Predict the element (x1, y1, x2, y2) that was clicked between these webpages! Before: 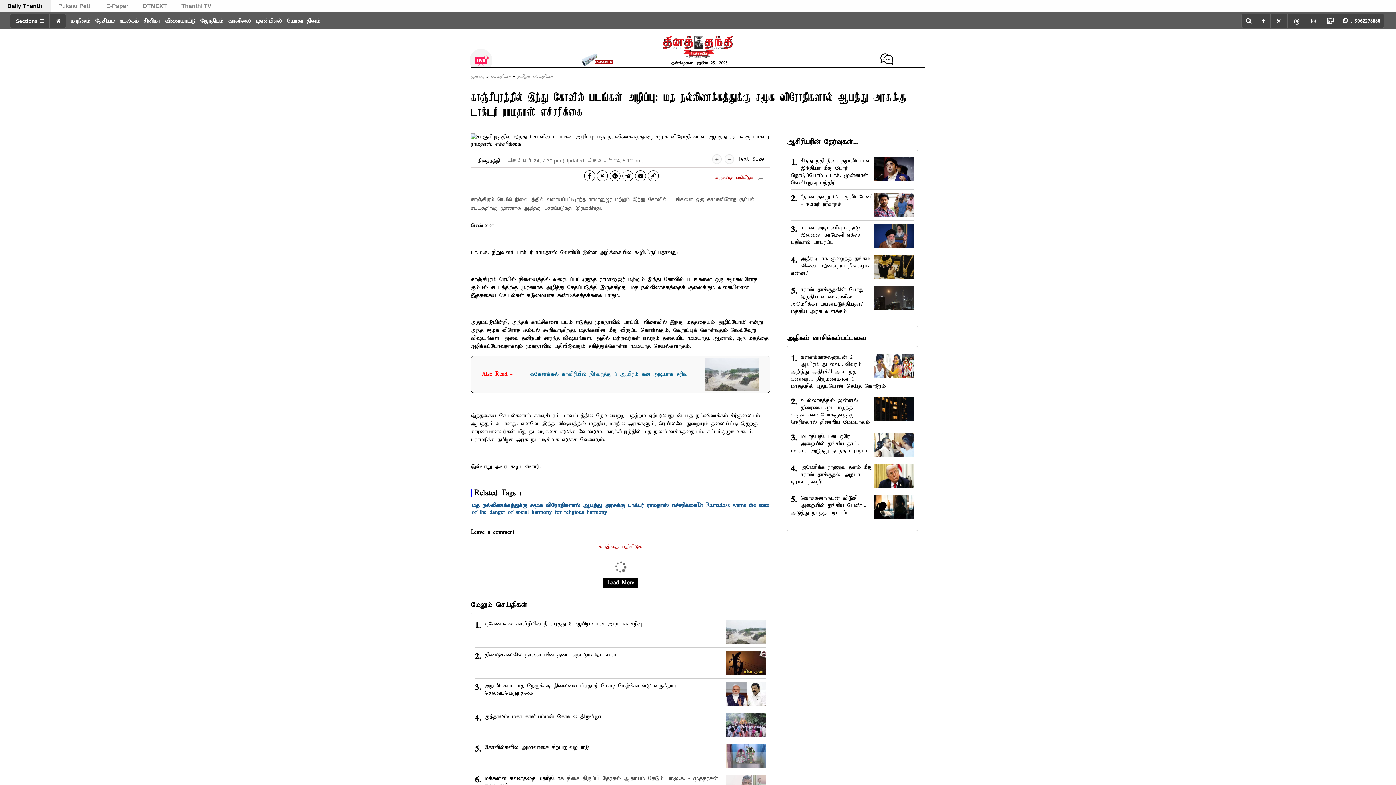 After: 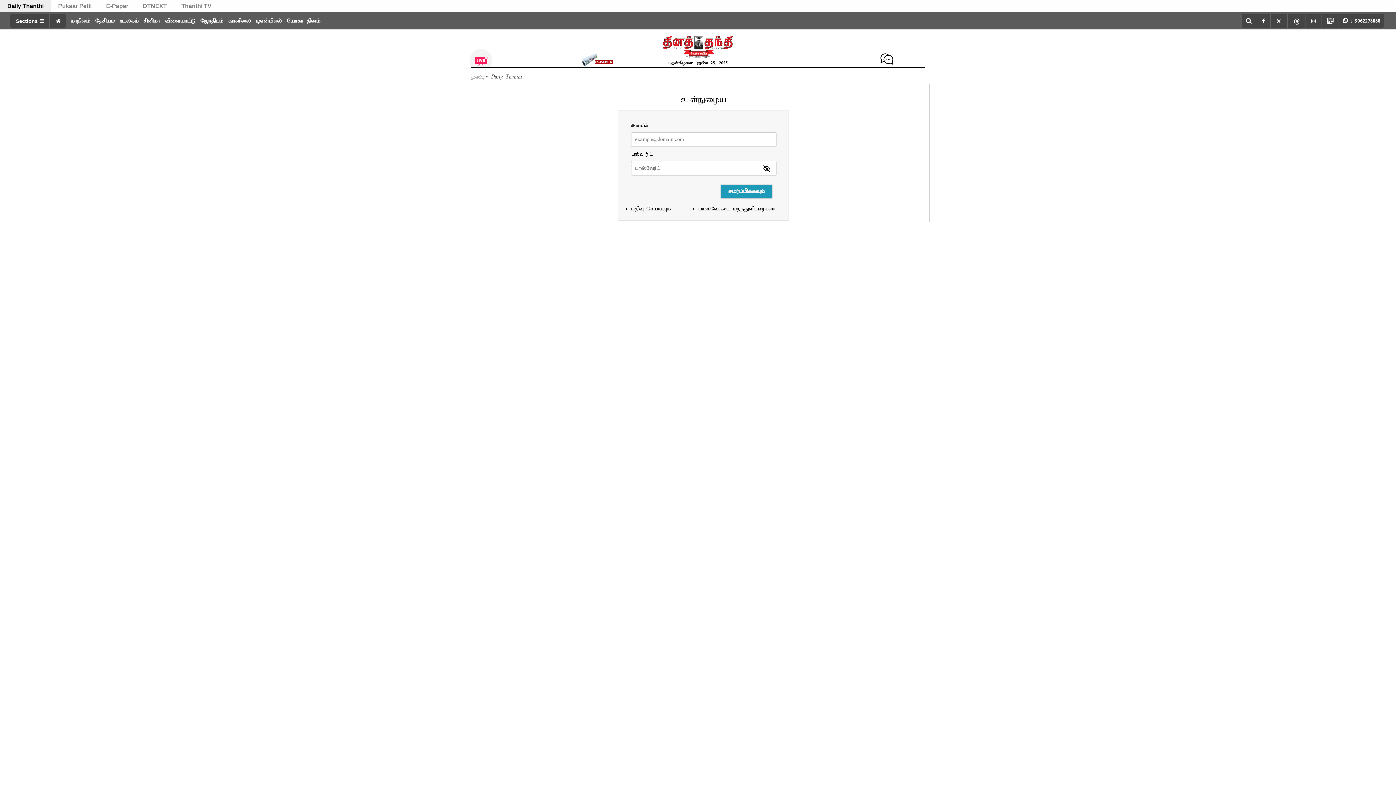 Action: bbox: (713, 172, 755, 184) label: கருத்தை பதிவிடுக